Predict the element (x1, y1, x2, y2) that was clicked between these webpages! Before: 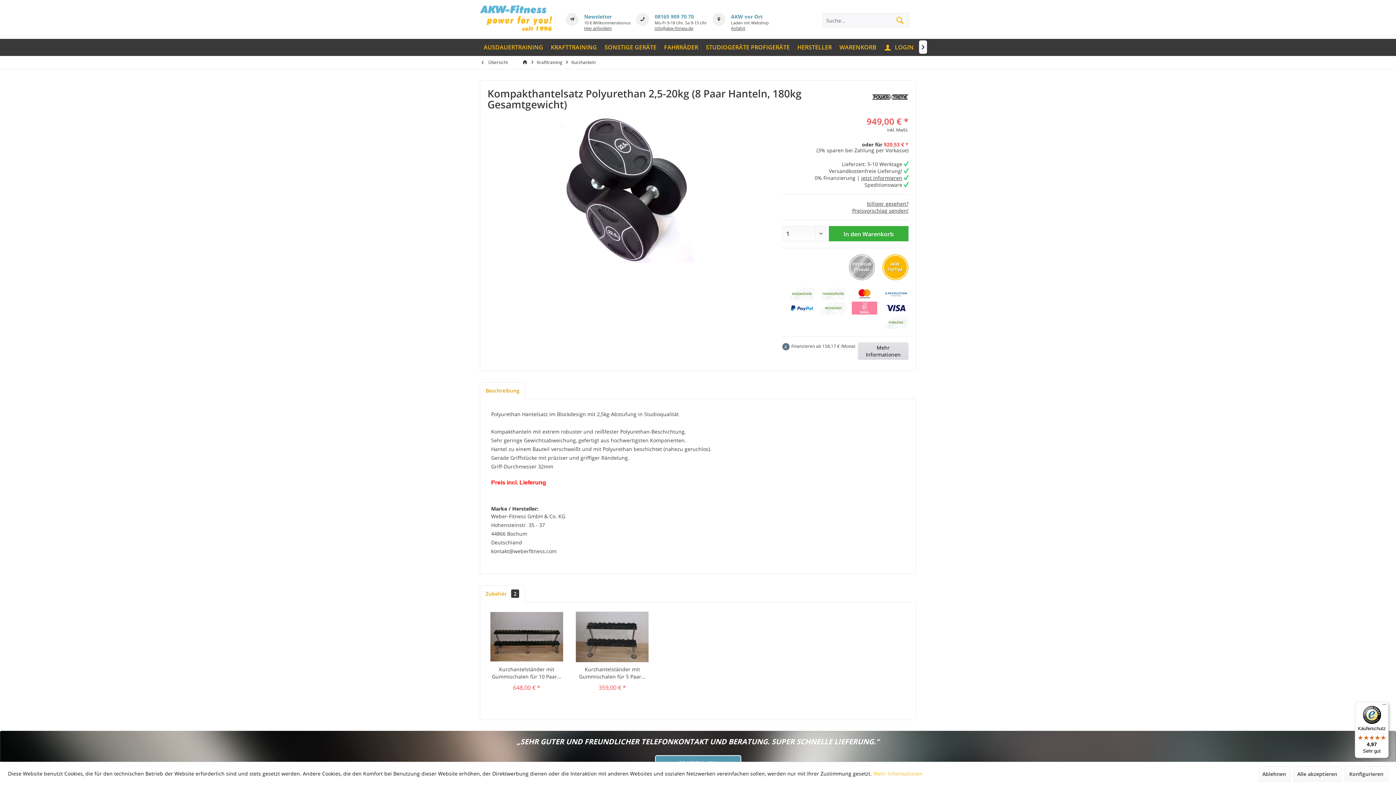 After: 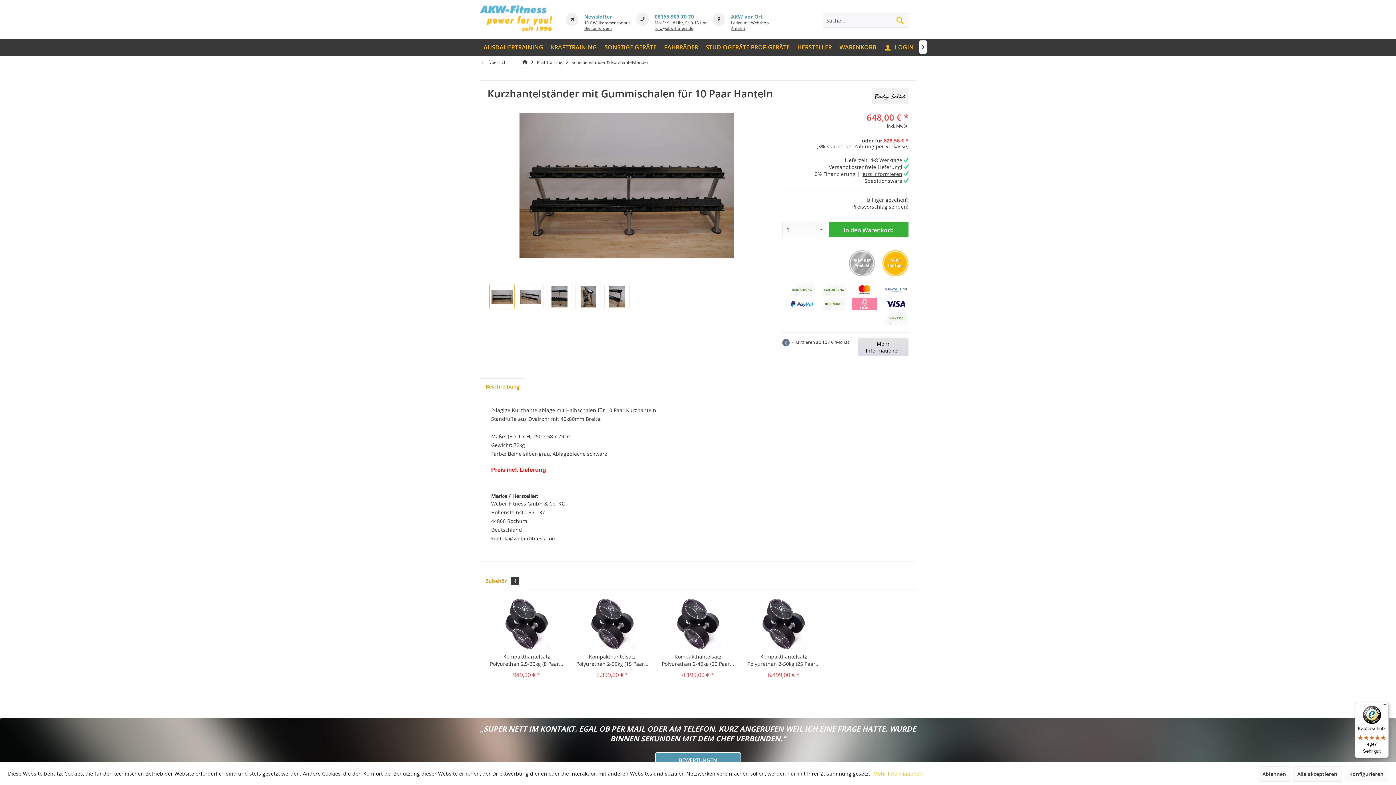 Action: bbox: (489, 666, 564, 682) label: Kurzhantelständer mit Gummischalen für 10 Paar...